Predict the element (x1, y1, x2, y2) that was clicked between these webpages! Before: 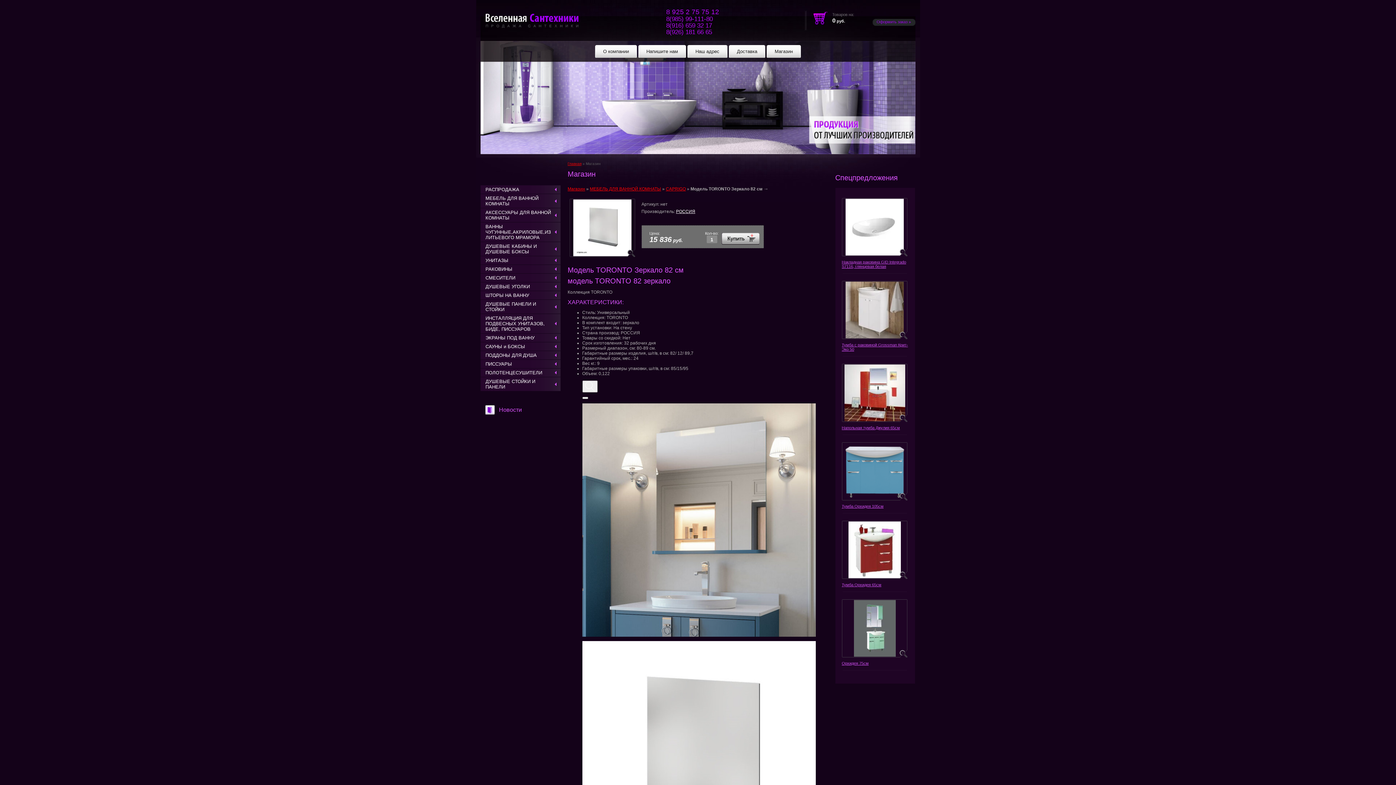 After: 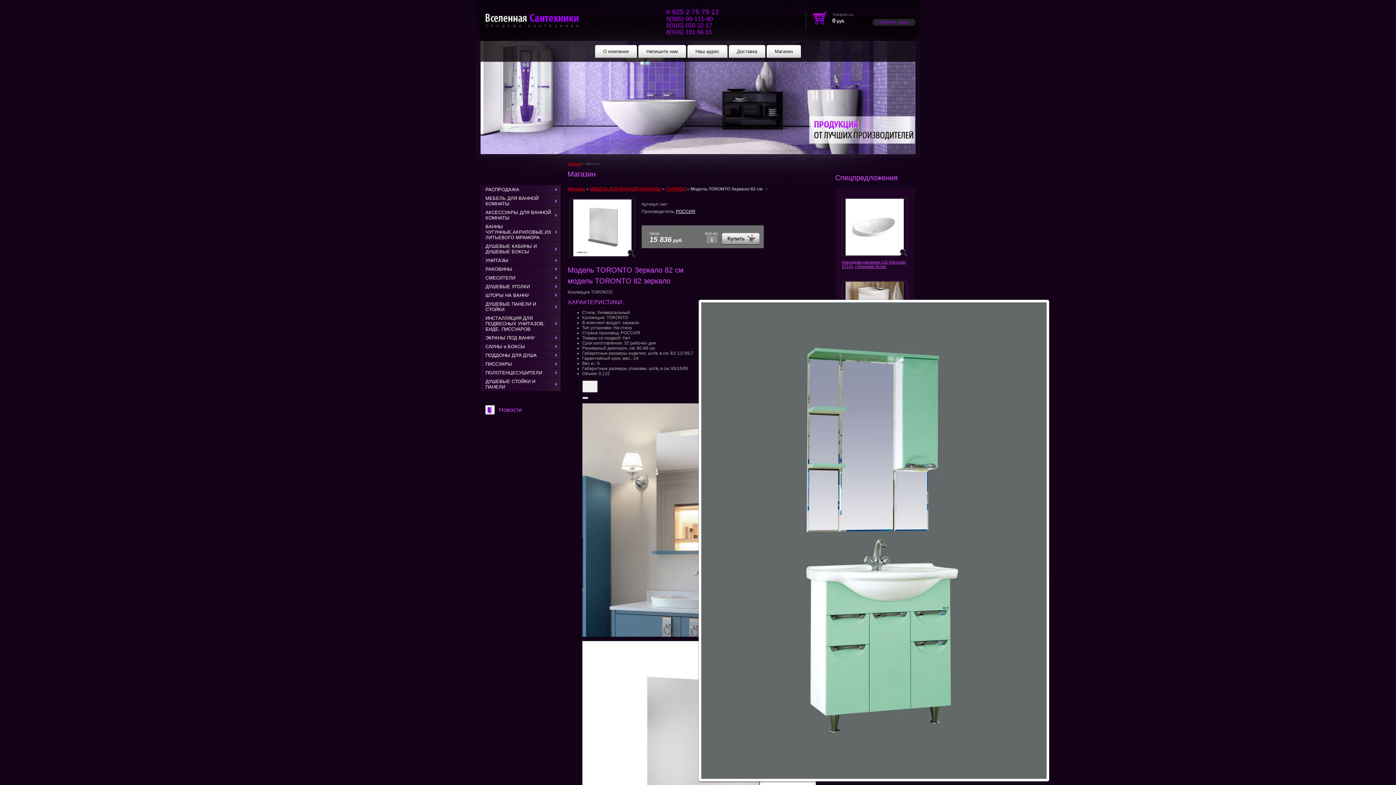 Action: bbox: (842, 599, 908, 657)